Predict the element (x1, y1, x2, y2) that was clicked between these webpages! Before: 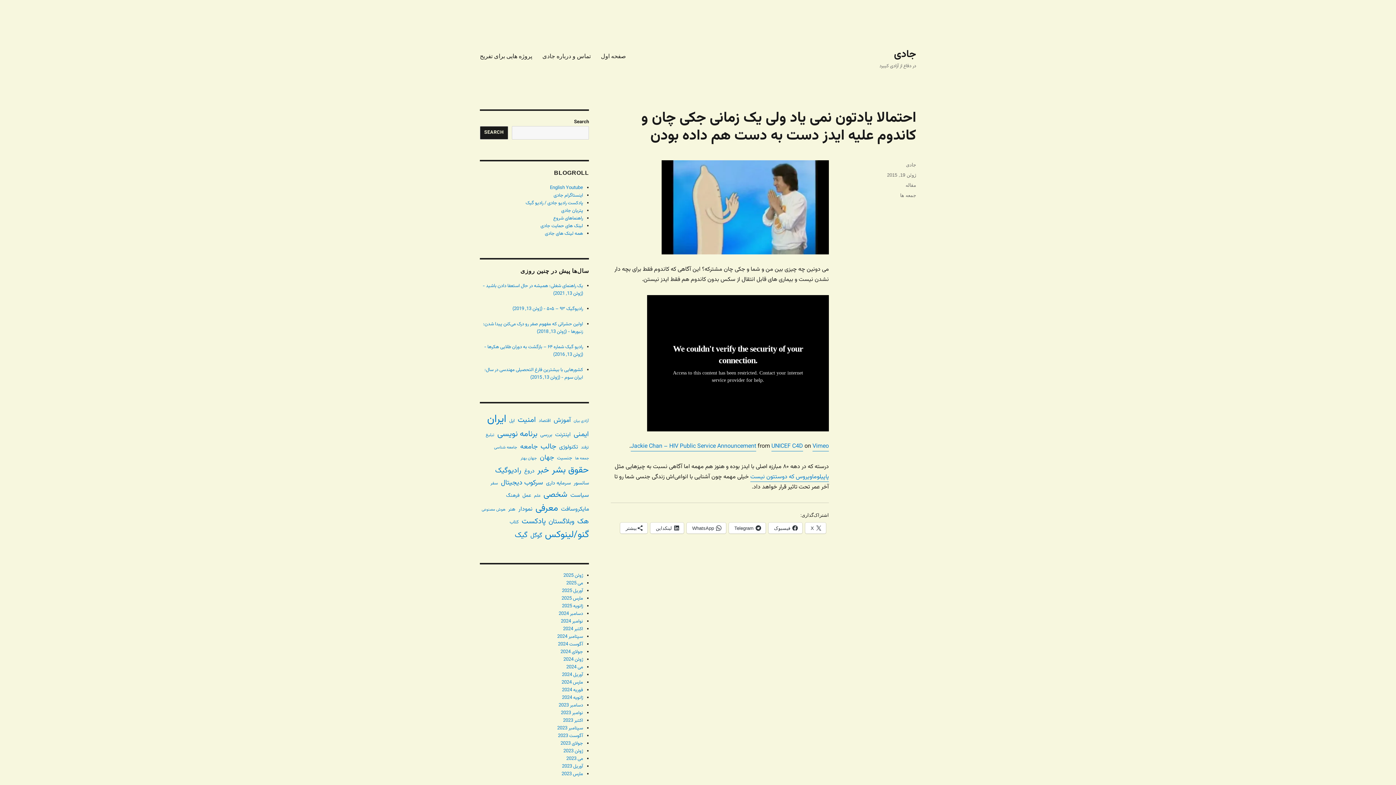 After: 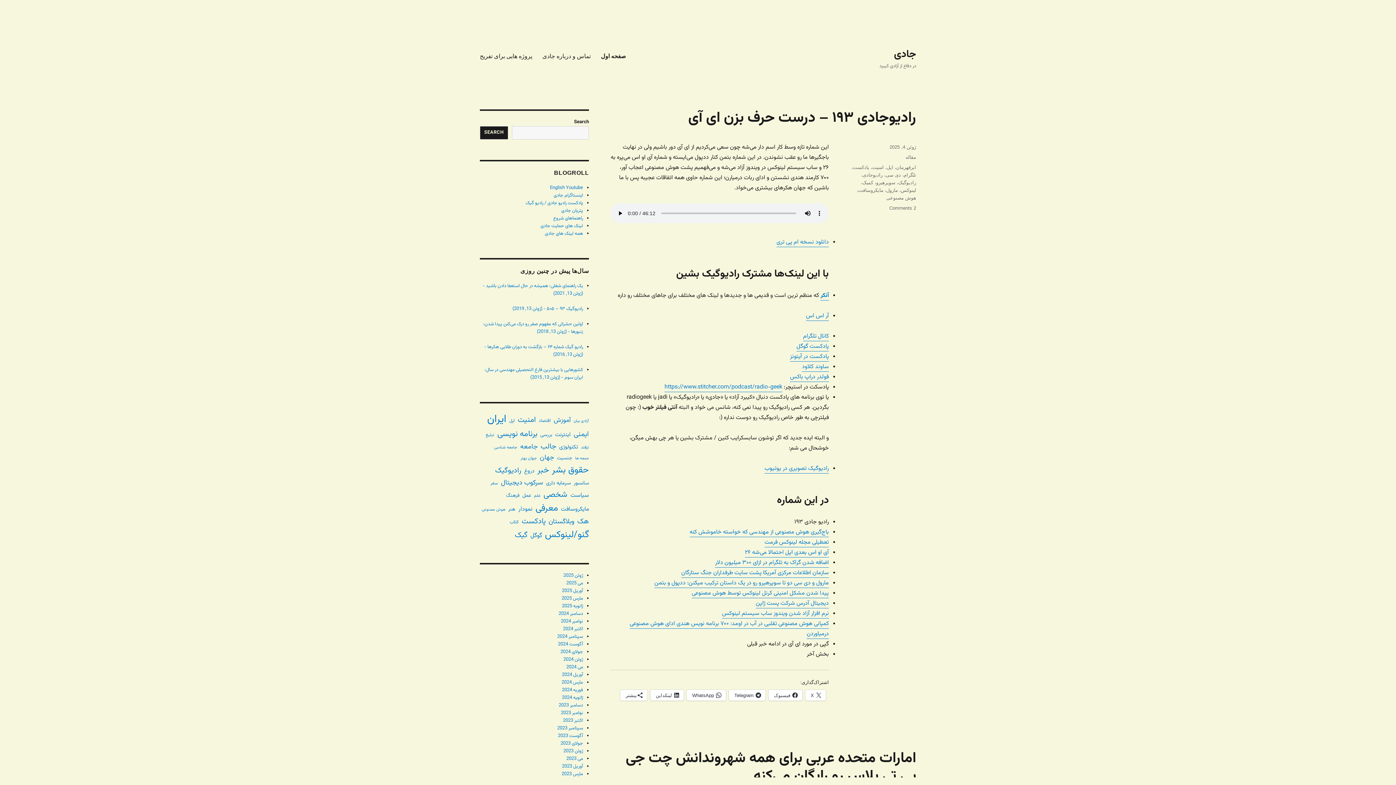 Action: bbox: (596, 48, 631, 63) label: صفحه اول